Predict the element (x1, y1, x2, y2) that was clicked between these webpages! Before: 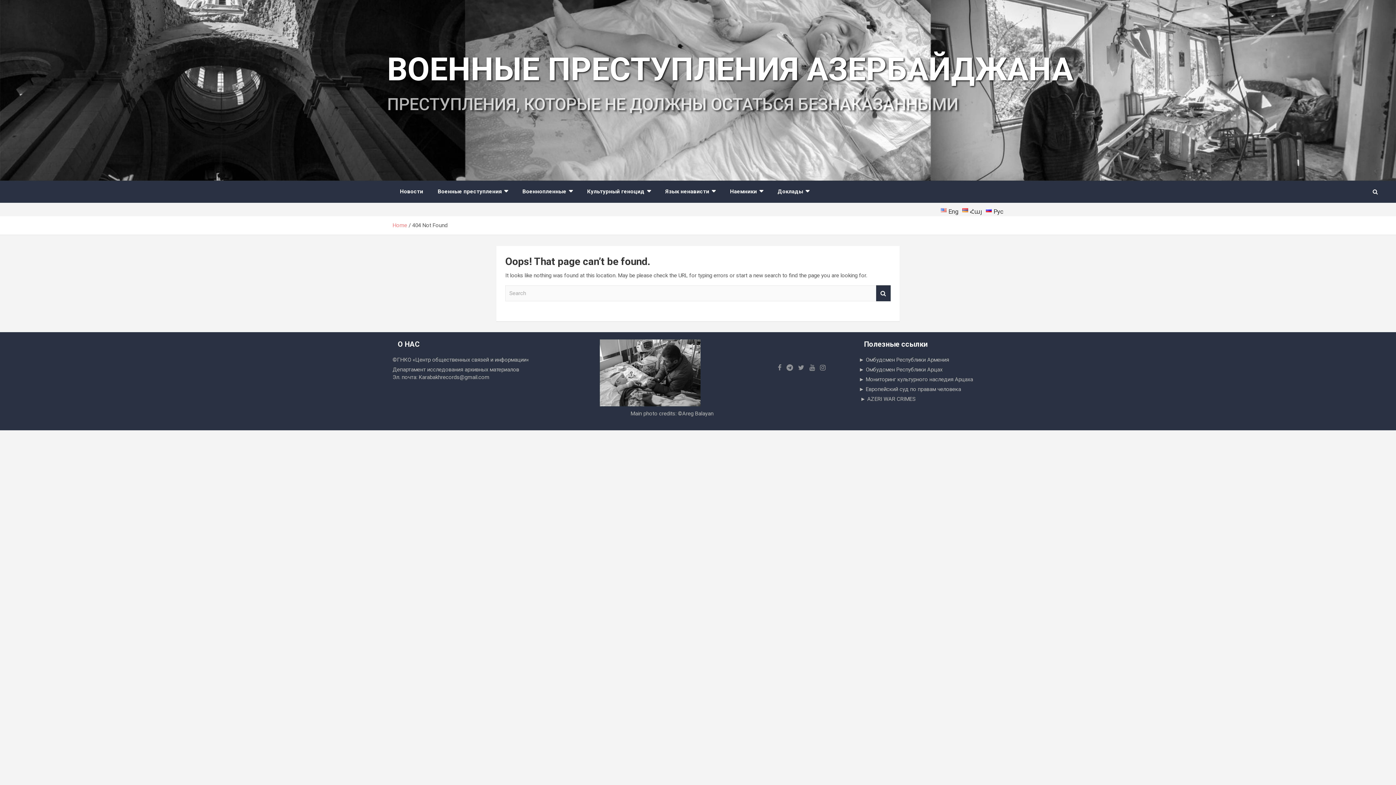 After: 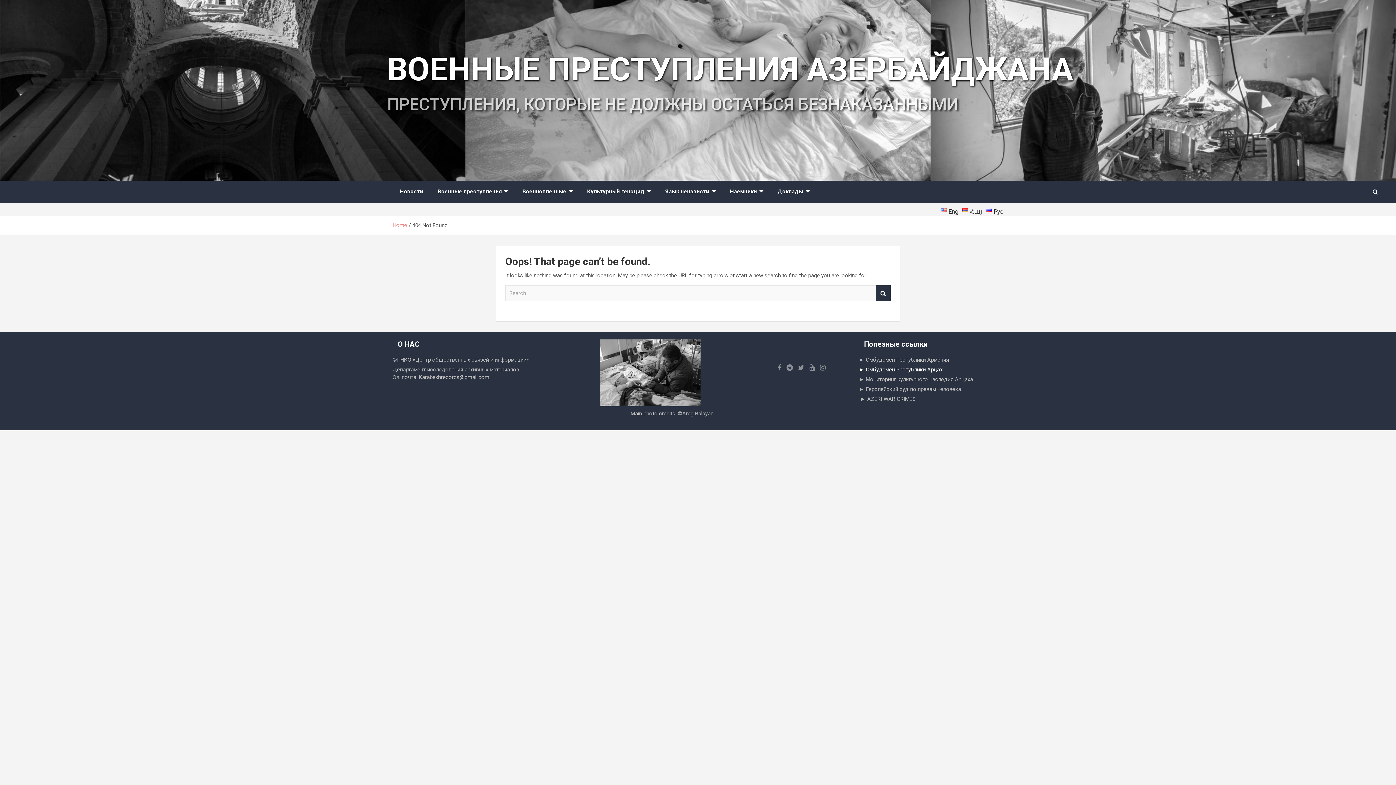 Action: bbox: (859, 366, 942, 373) label: ► Омбудсмен Республики Арцах